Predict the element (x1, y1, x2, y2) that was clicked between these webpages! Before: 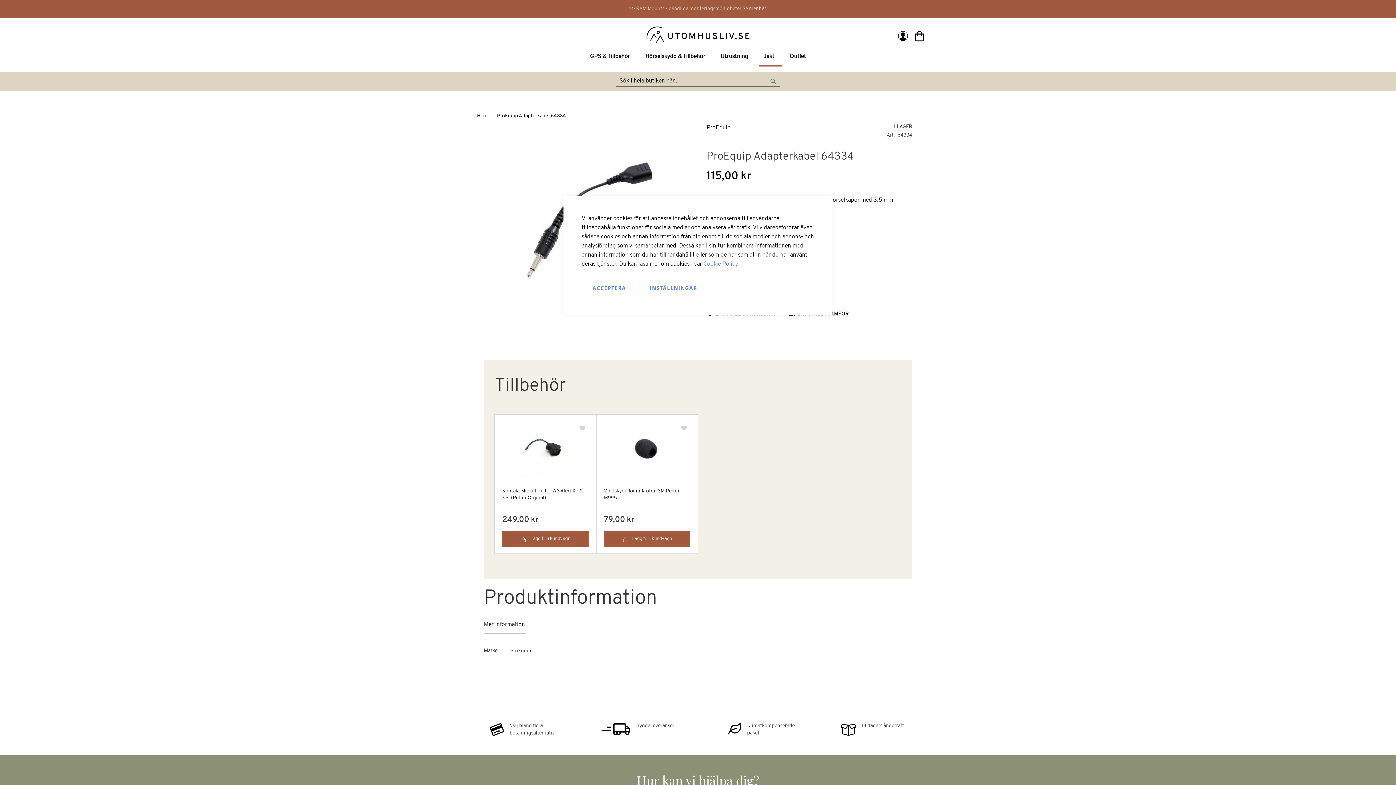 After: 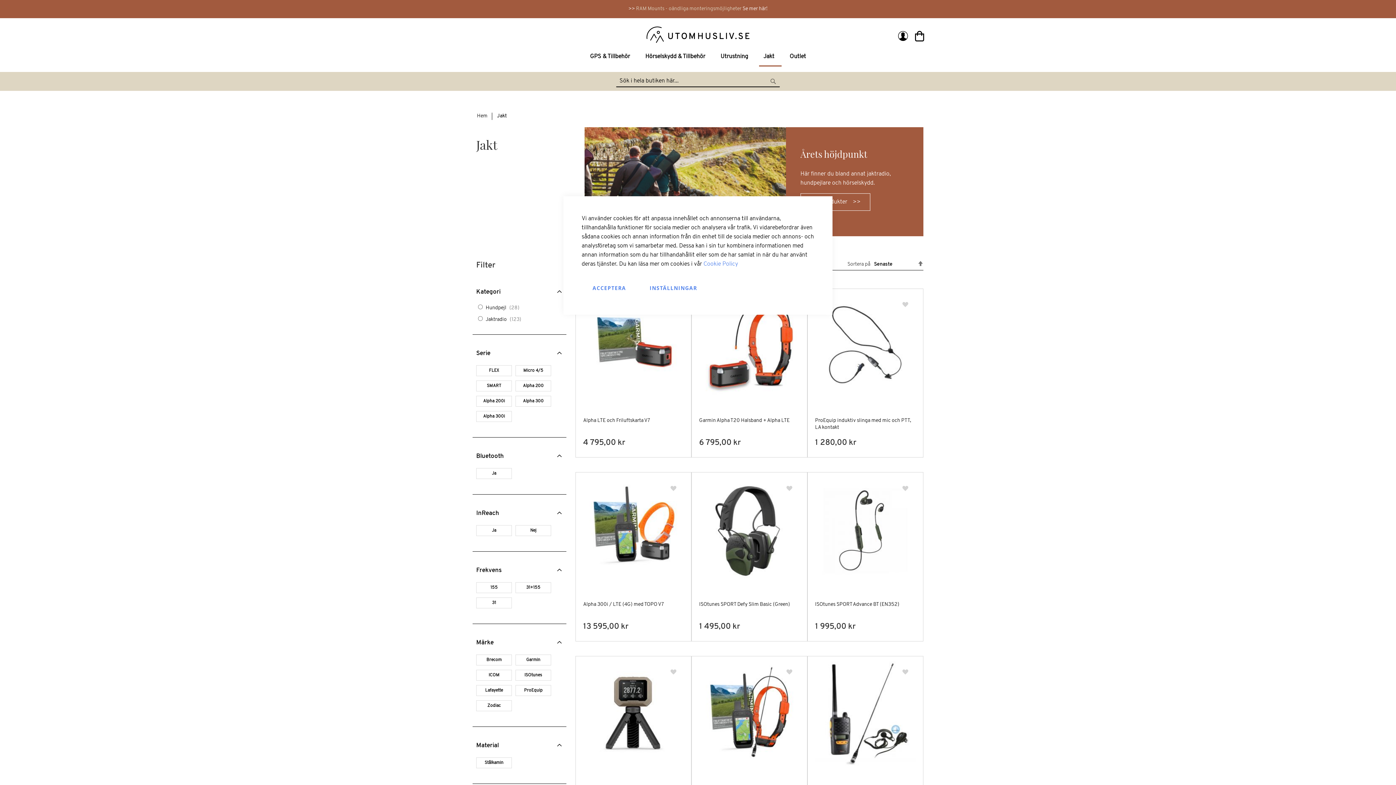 Action: label: Jakt bbox: (759, 48, 781, 66)